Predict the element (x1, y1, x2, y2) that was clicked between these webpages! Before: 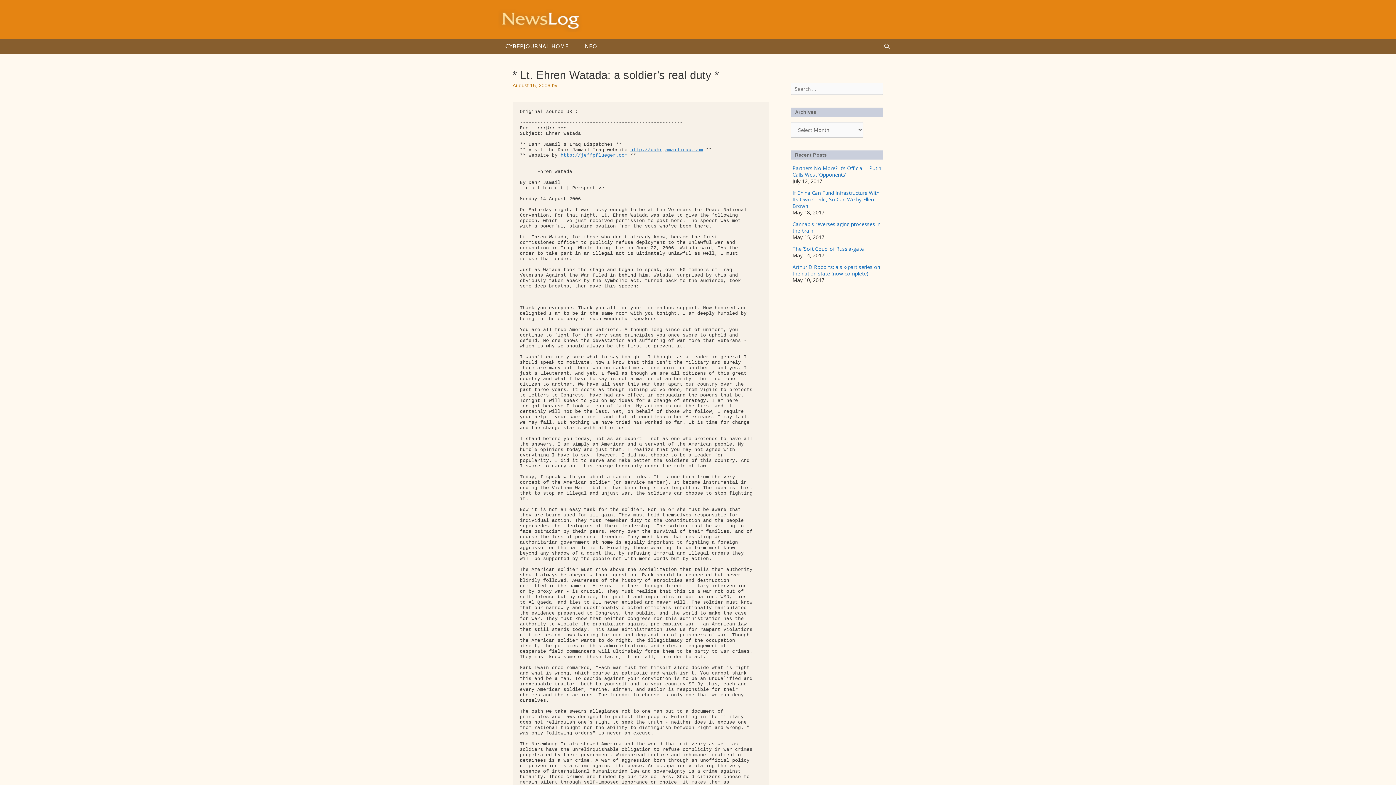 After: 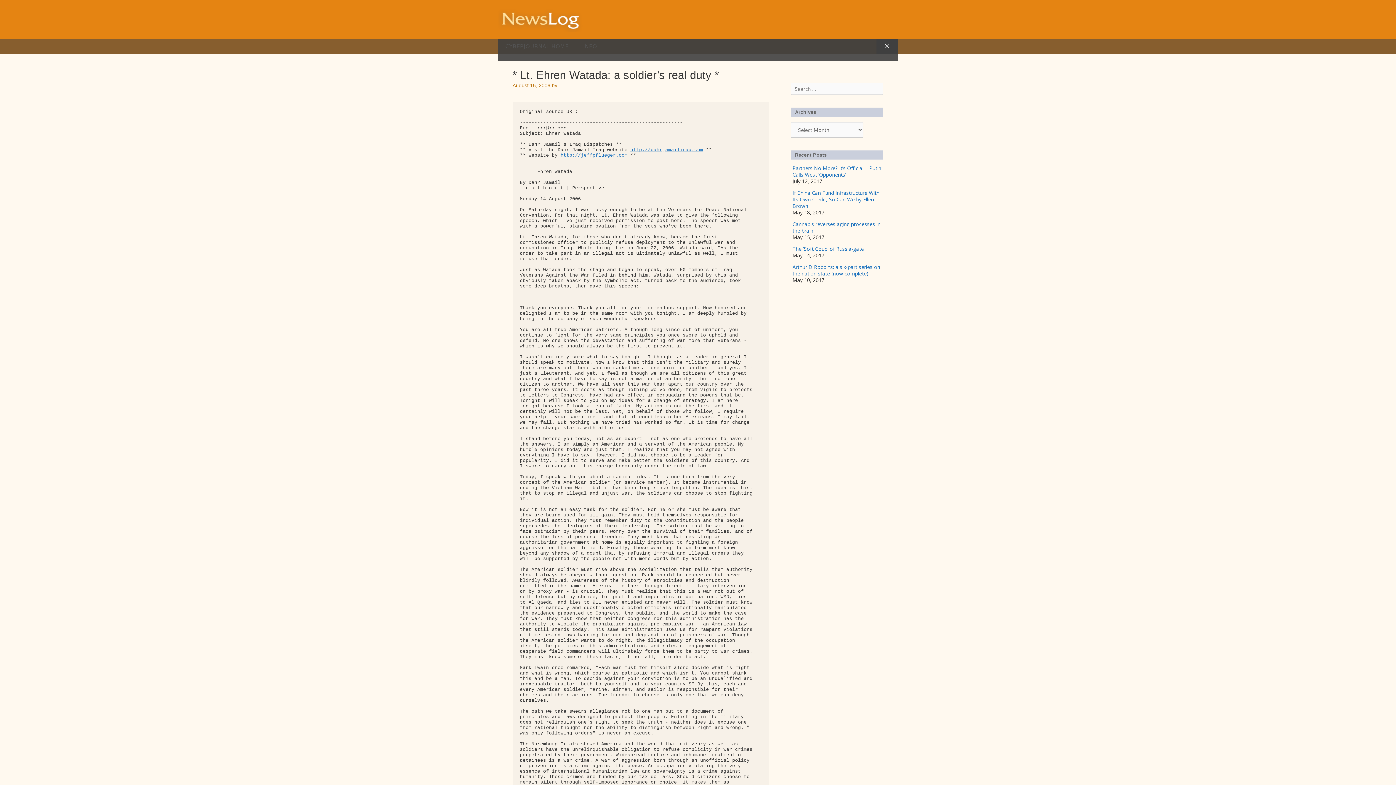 Action: label: Open Search Bar bbox: (876, 39, 898, 53)